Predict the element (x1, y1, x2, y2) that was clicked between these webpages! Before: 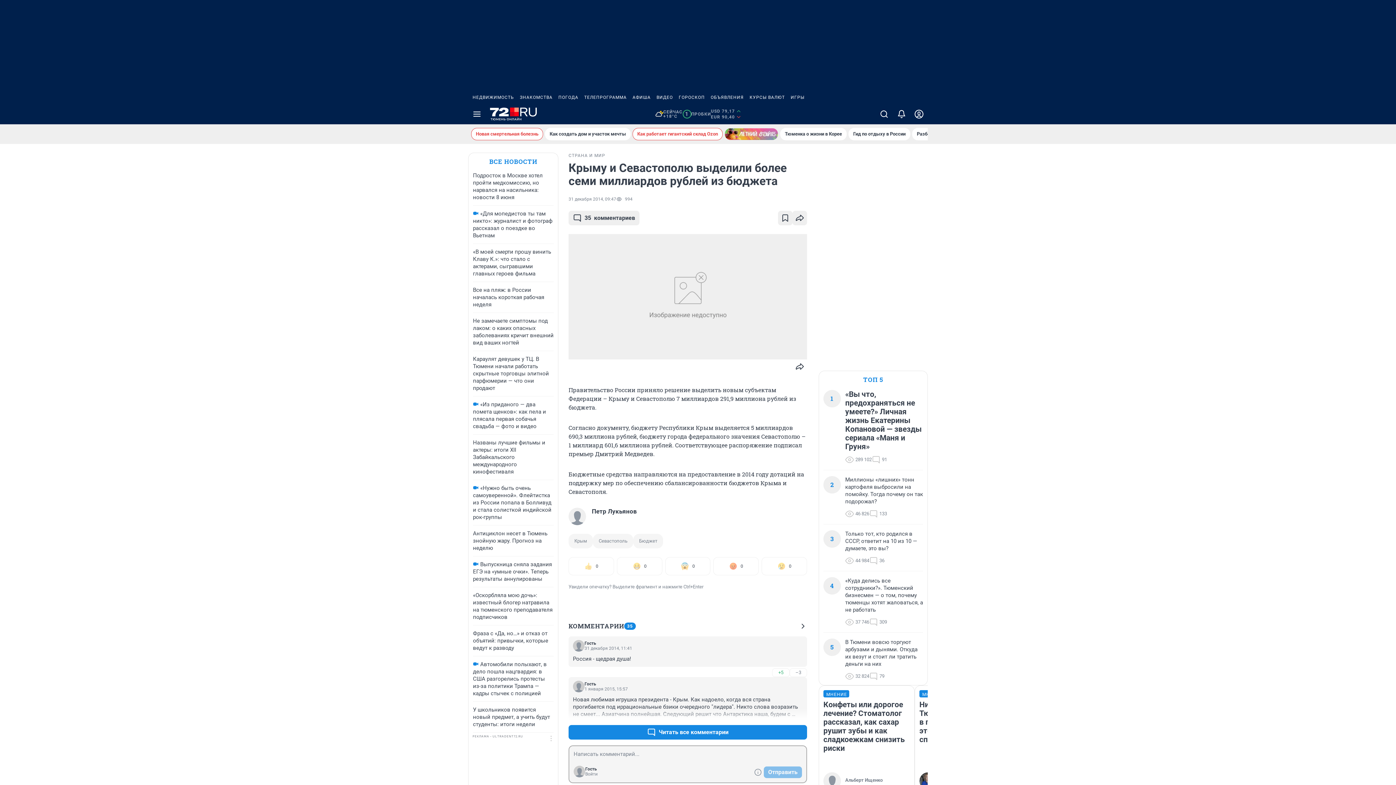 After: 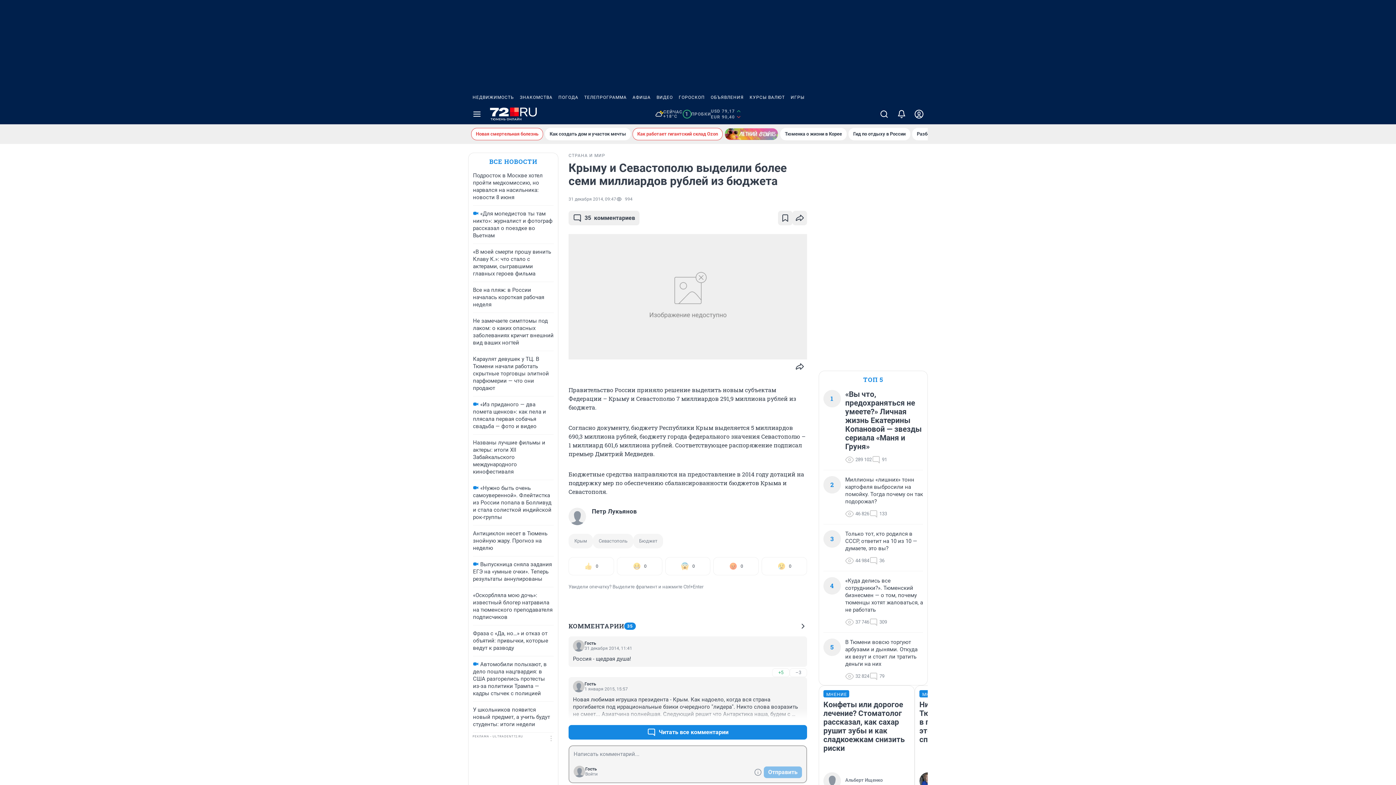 Action: bbox: (746, 90, 788, 104) label: КУРСЫ ВАЛЮТ